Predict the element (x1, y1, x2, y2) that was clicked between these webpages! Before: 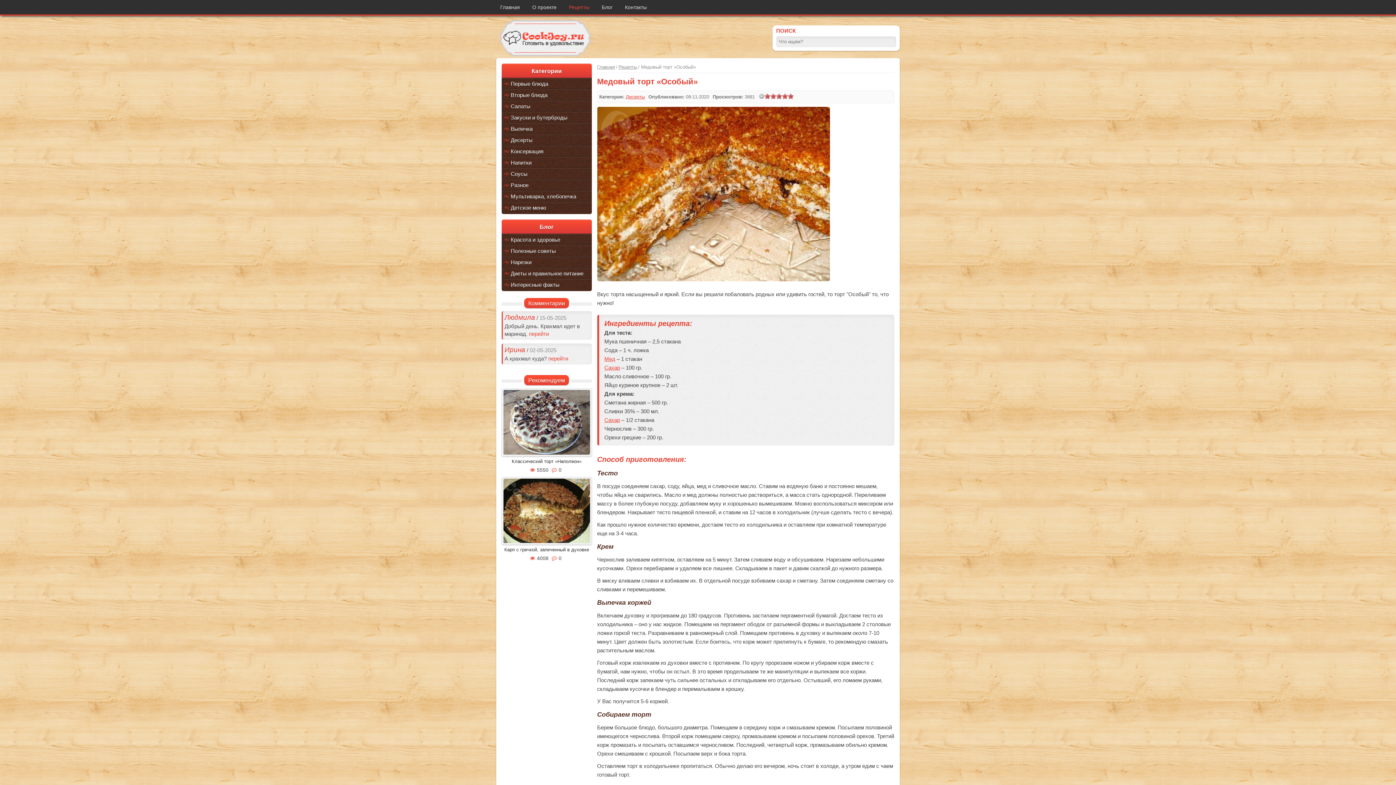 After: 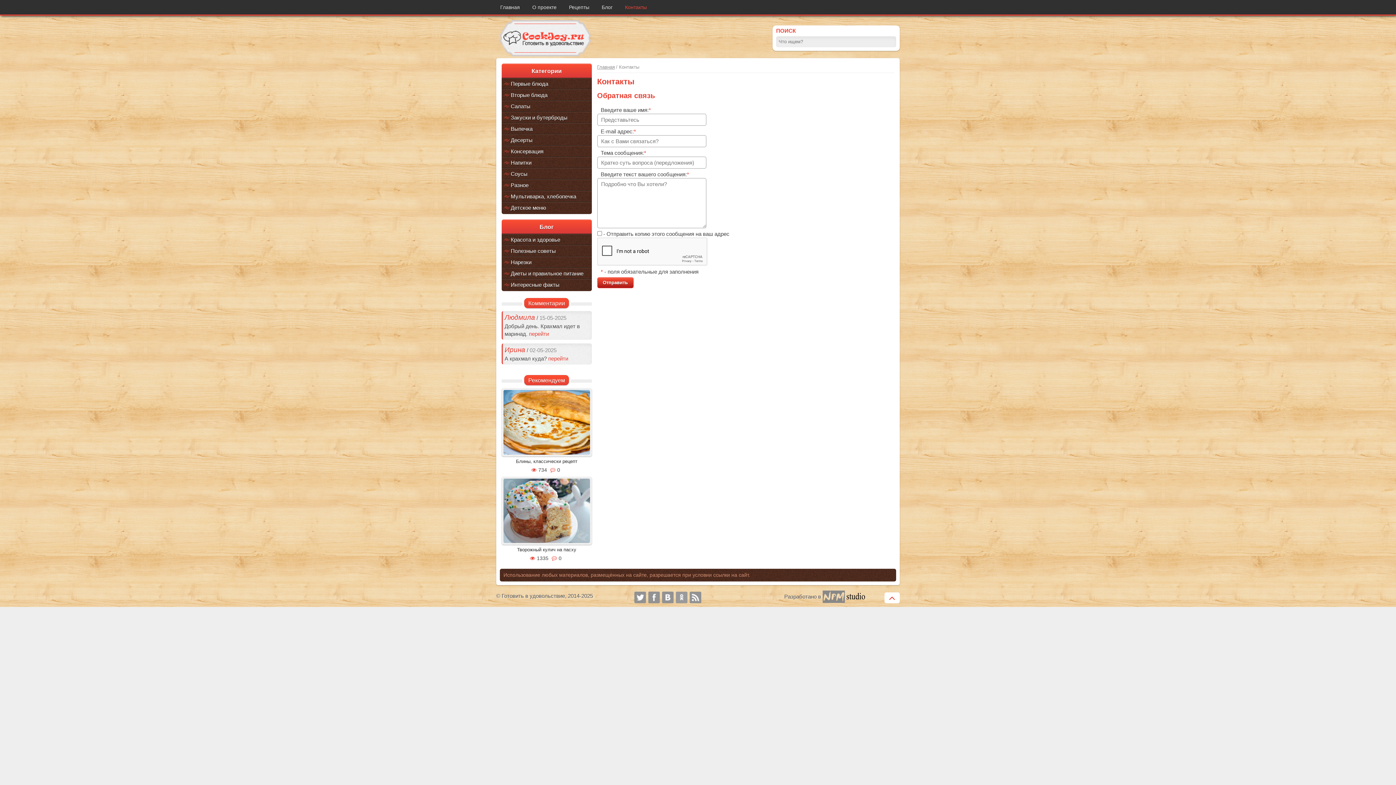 Action: label: Контакты bbox: (625, 3, 646, 10)